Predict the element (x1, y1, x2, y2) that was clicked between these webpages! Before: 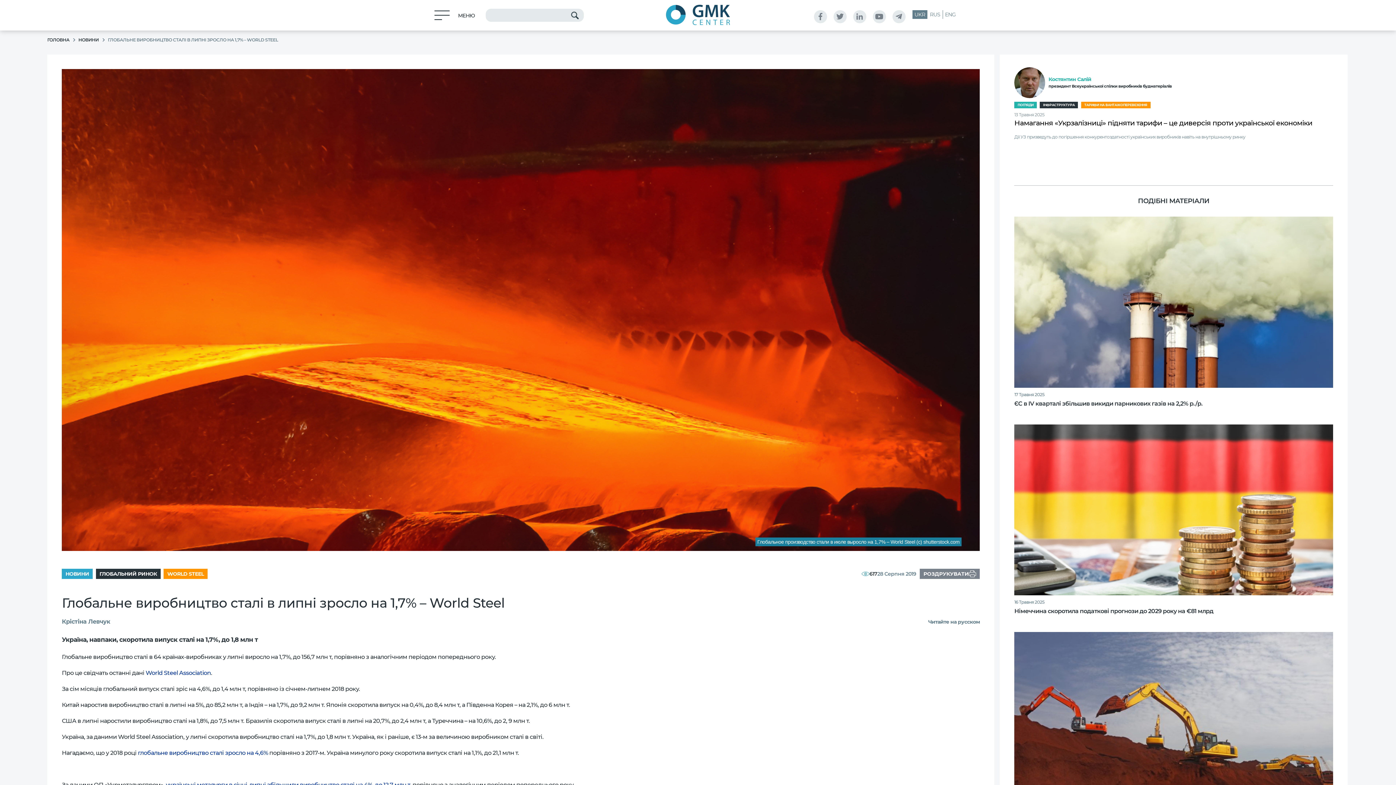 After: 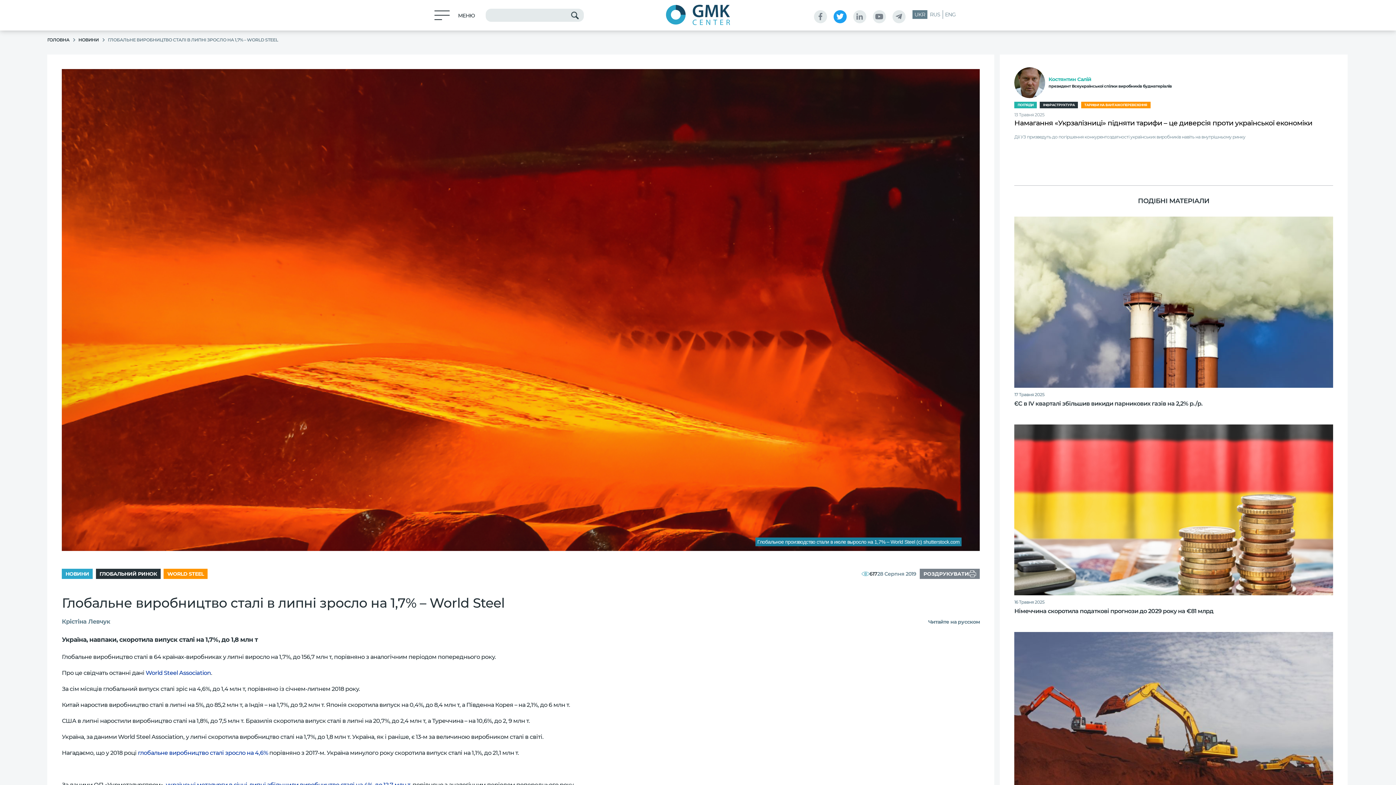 Action: bbox: (833, 10, 846, 23)